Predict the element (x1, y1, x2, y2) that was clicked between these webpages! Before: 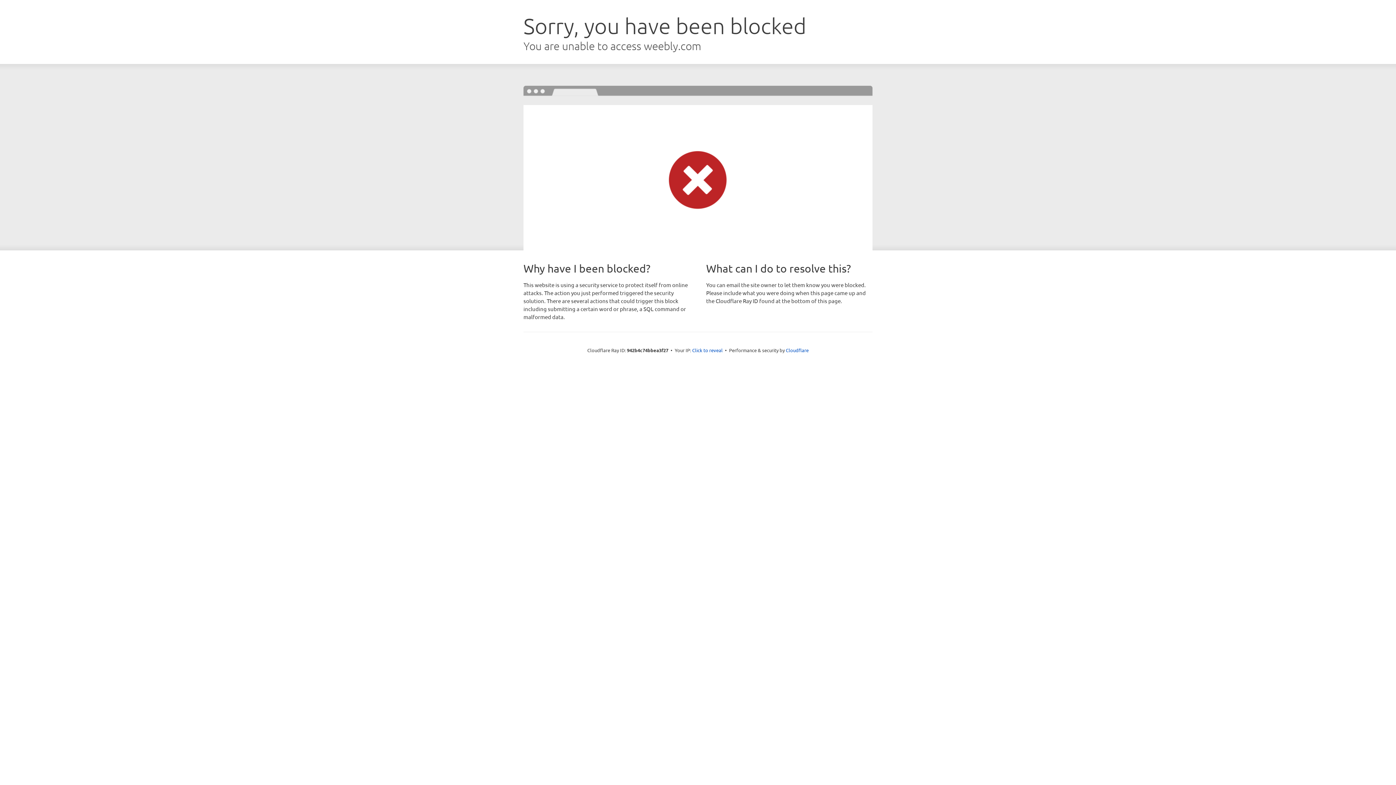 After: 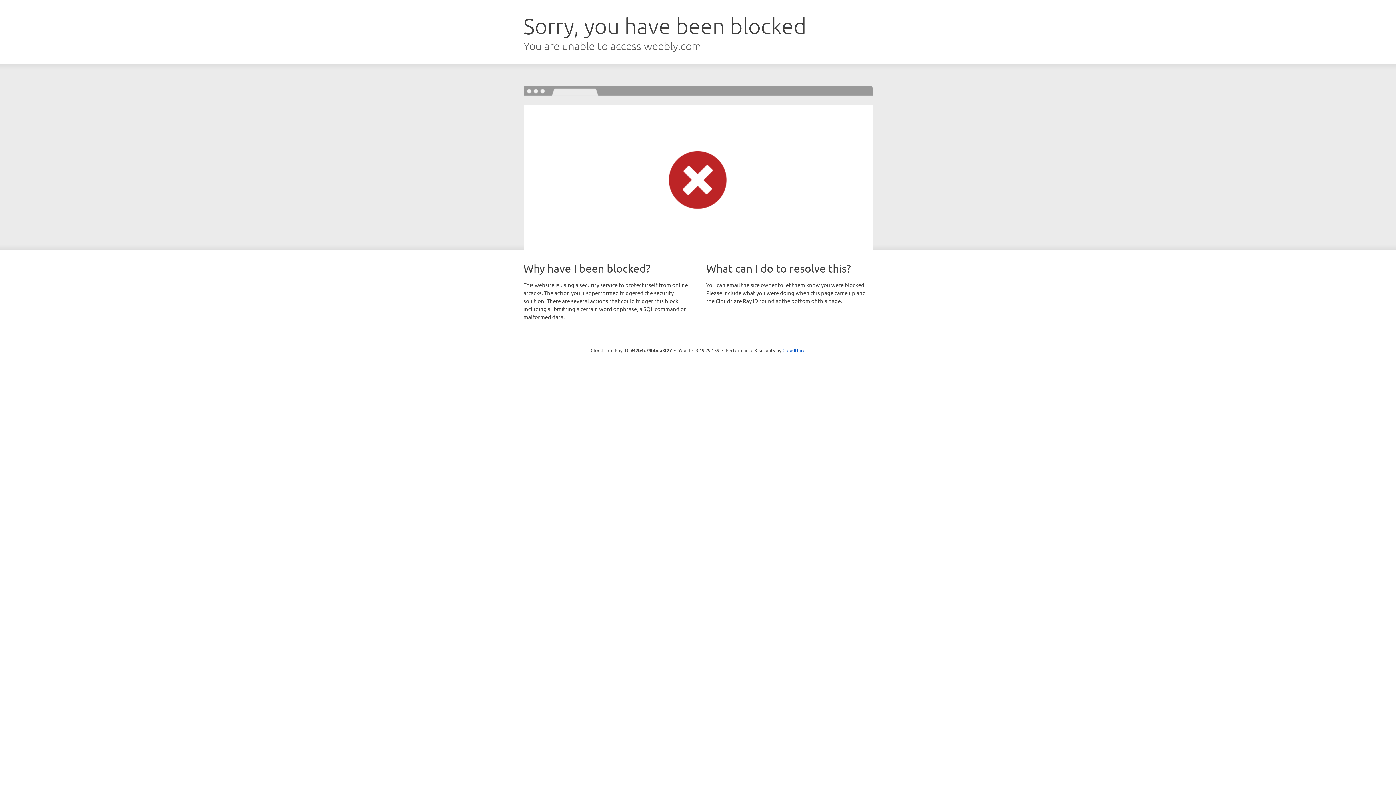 Action: label: Click to reveal bbox: (692, 346, 722, 353)